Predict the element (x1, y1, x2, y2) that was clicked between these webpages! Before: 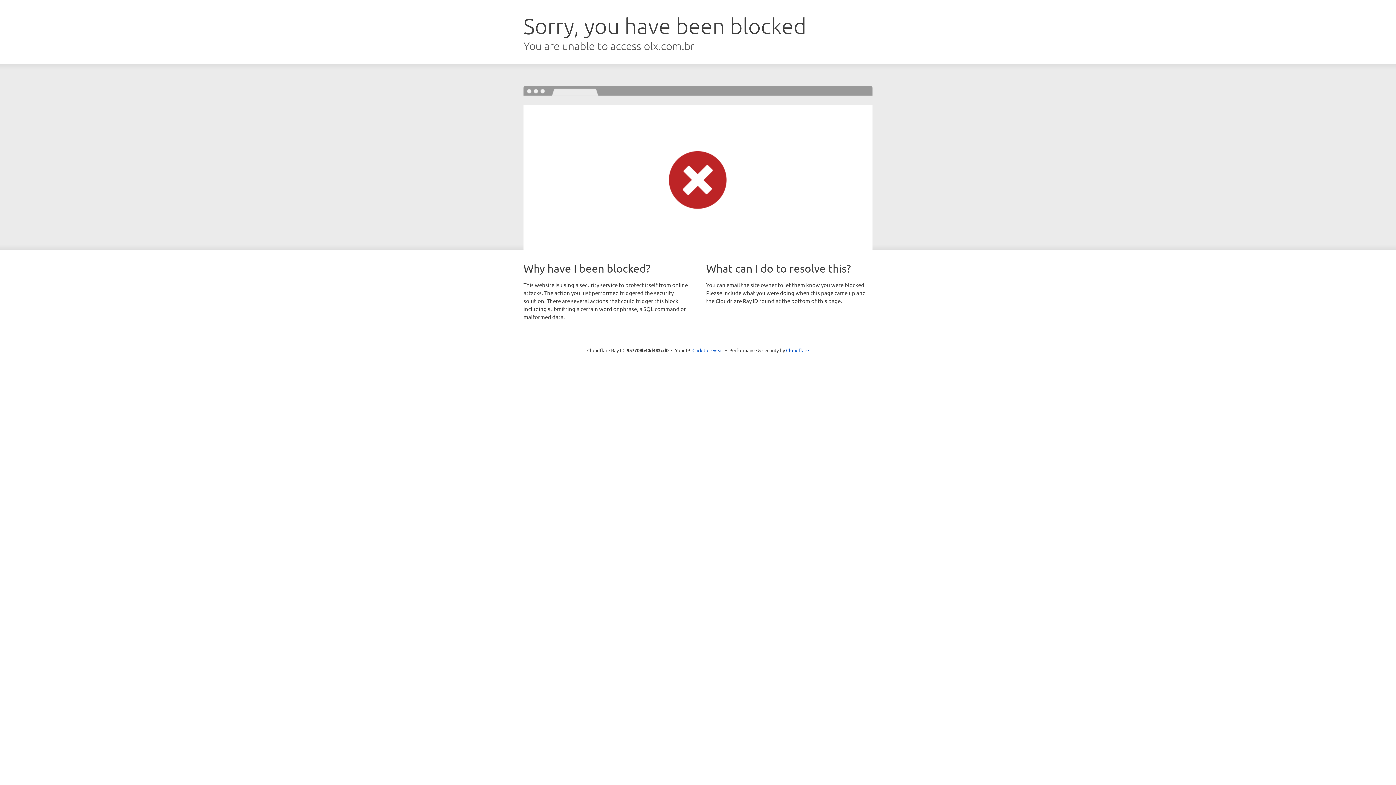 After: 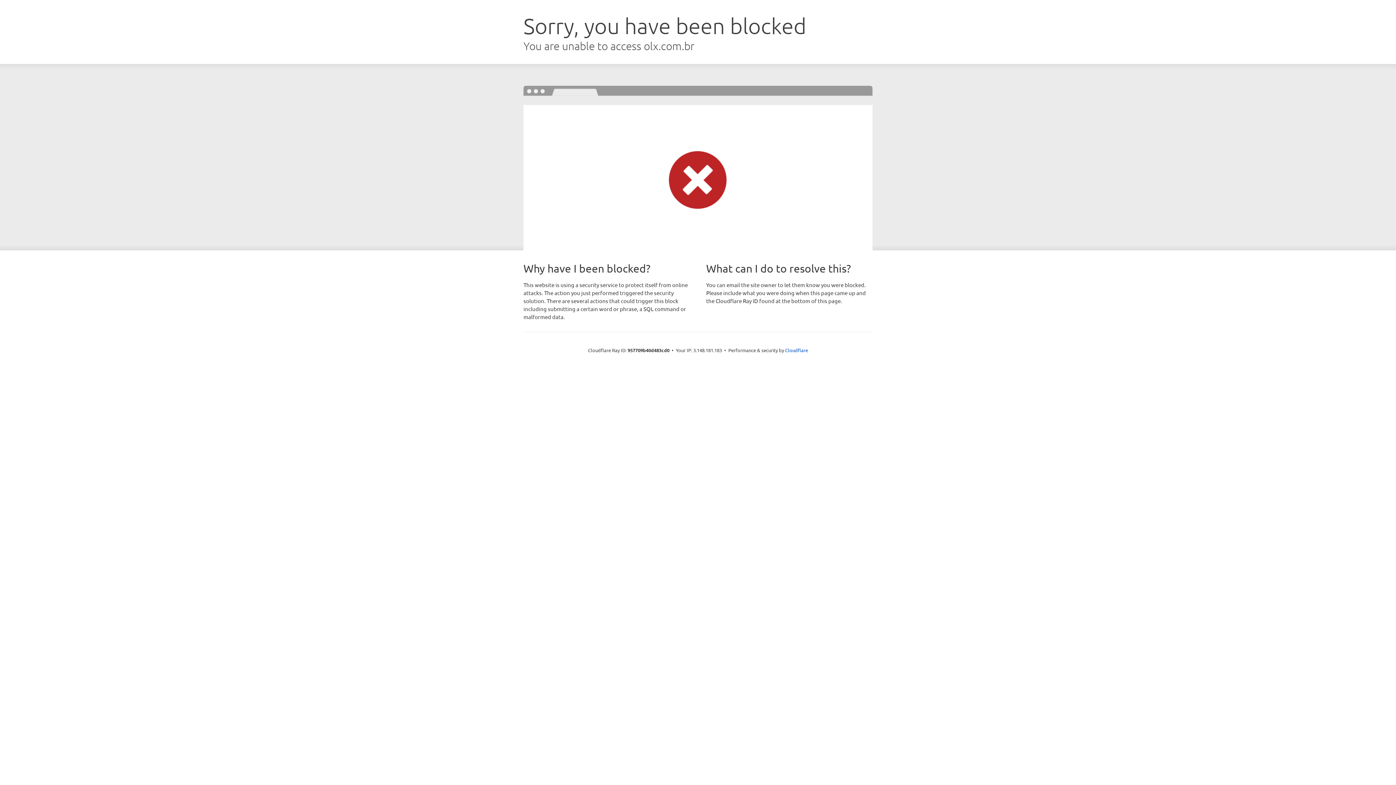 Action: label: Click to reveal bbox: (692, 346, 723, 353)